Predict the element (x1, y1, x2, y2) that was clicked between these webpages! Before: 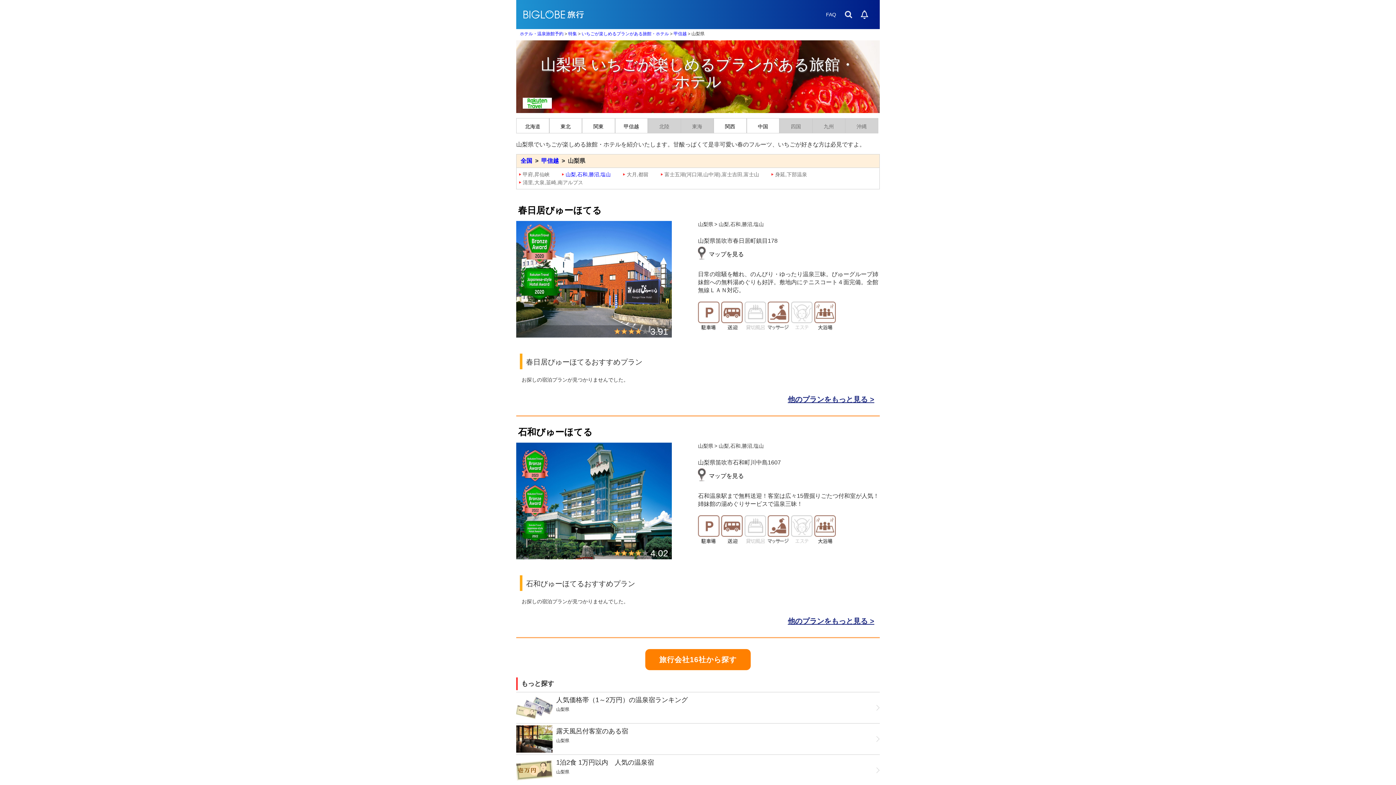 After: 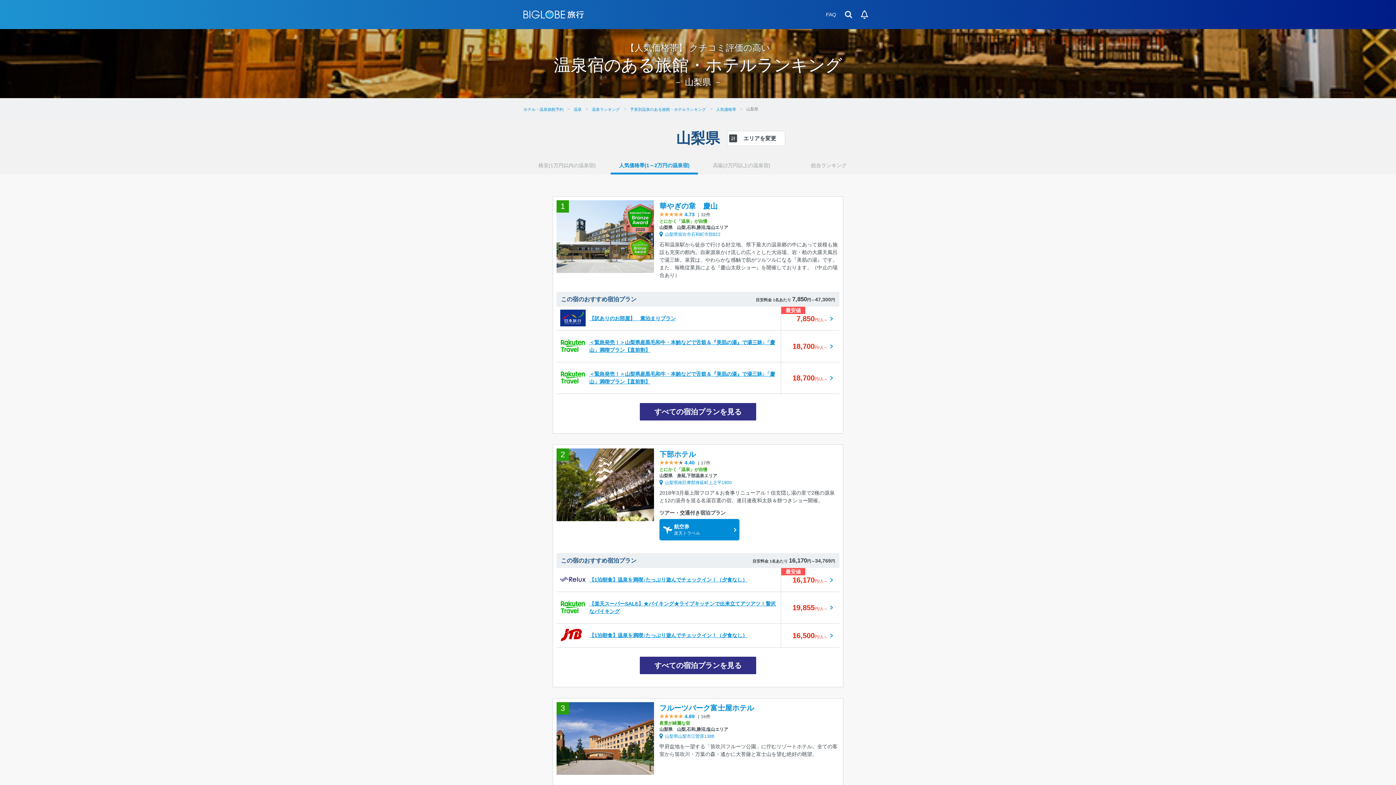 Action: label: 人気価格帯（1～2万円）の温泉宿ランキング

山梨県 bbox: (516, 692, 880, 723)